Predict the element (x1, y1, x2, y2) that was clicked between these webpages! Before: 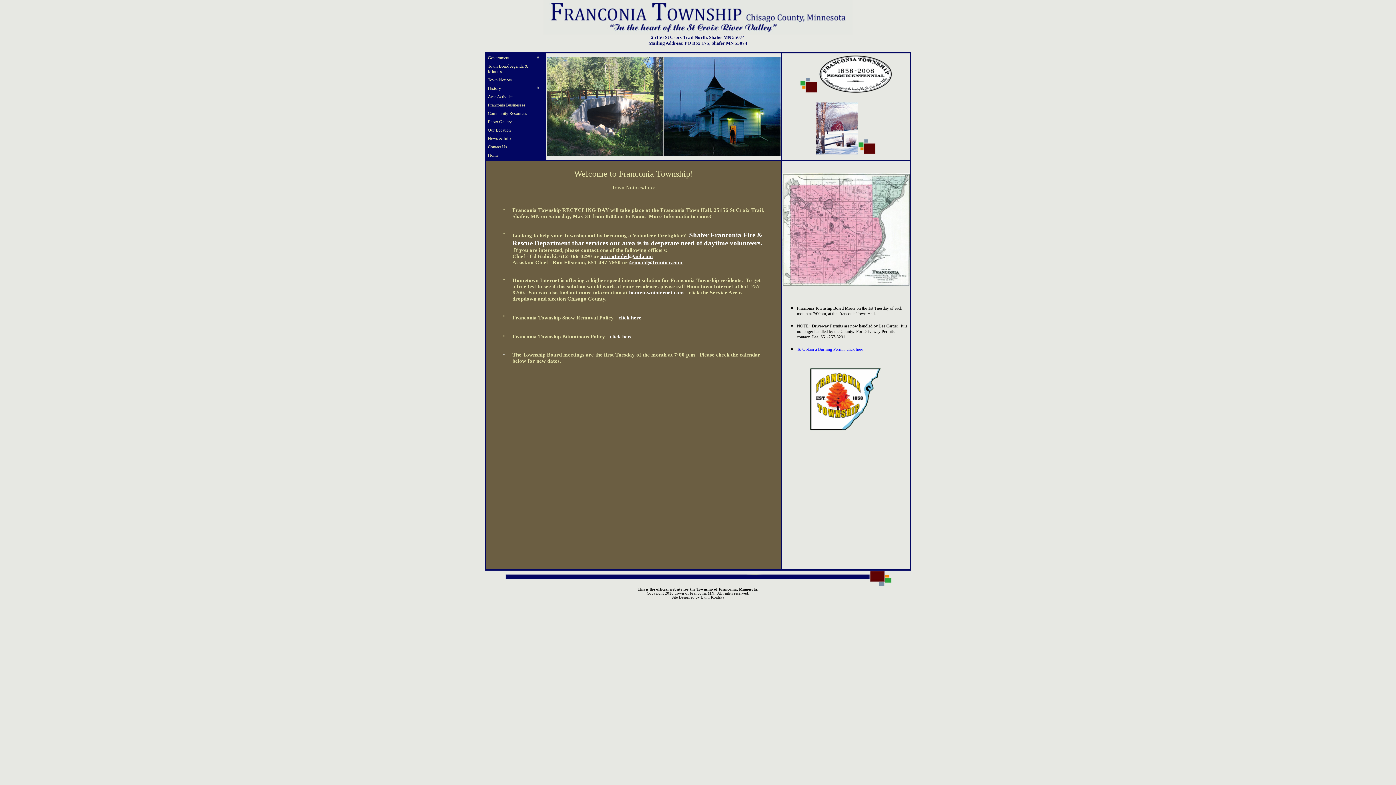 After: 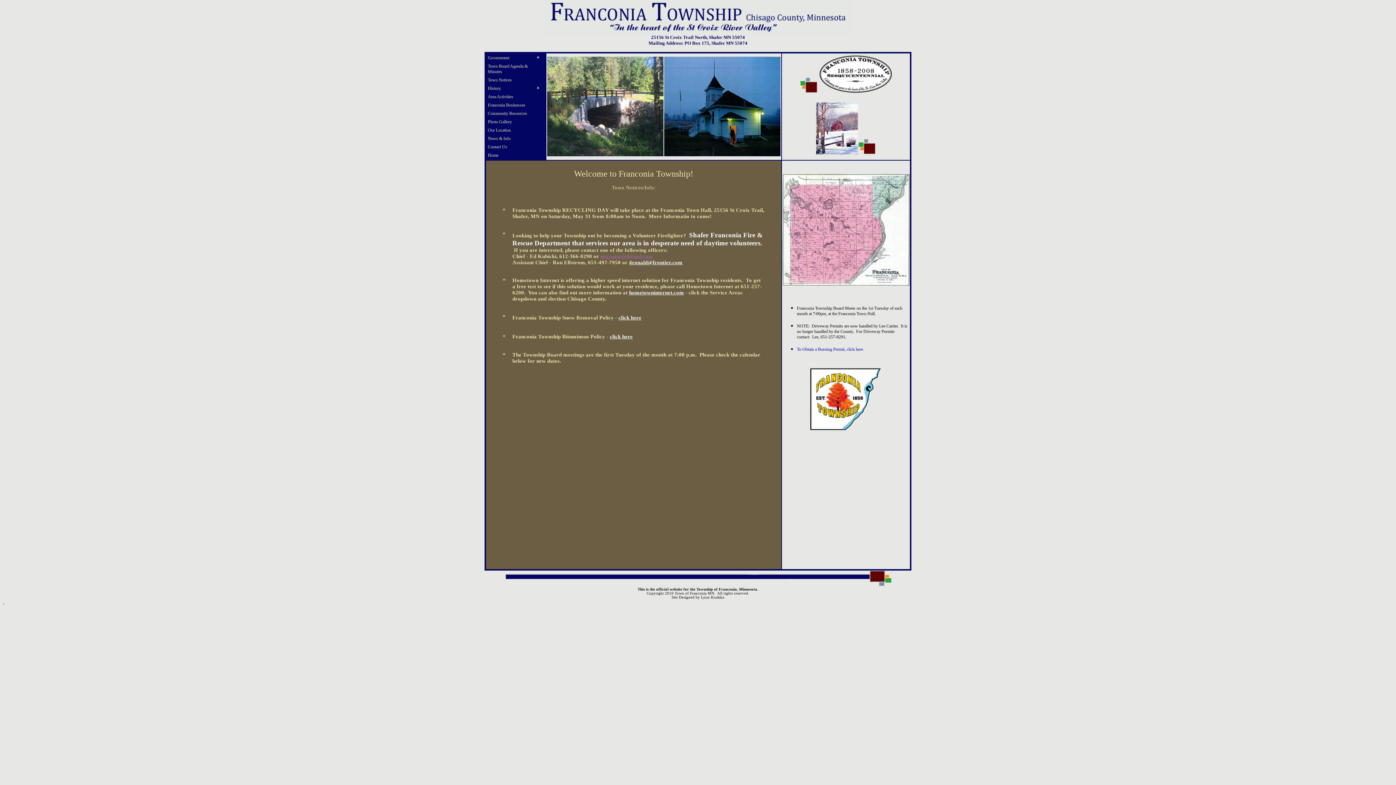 Action: label: microtooled@aol.com bbox: (600, 253, 653, 259)